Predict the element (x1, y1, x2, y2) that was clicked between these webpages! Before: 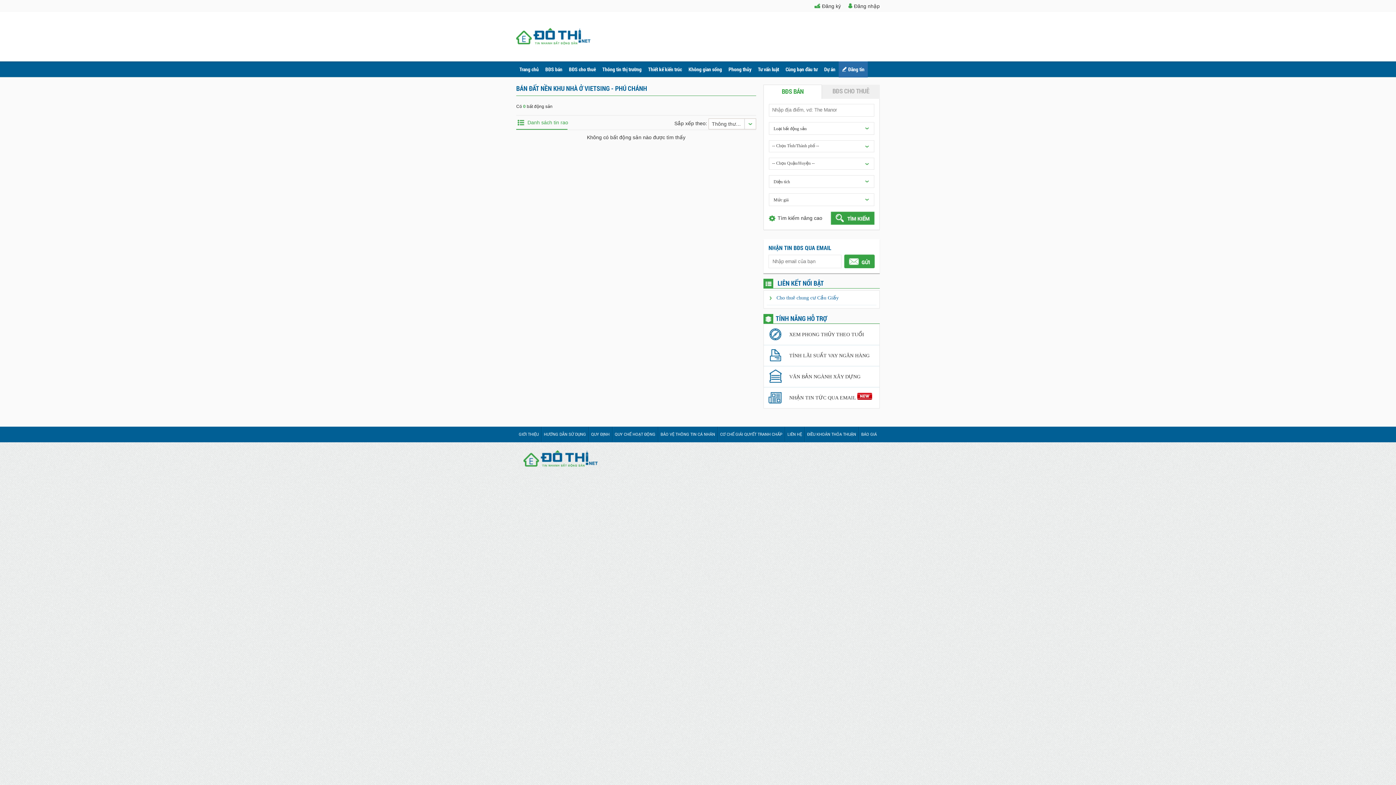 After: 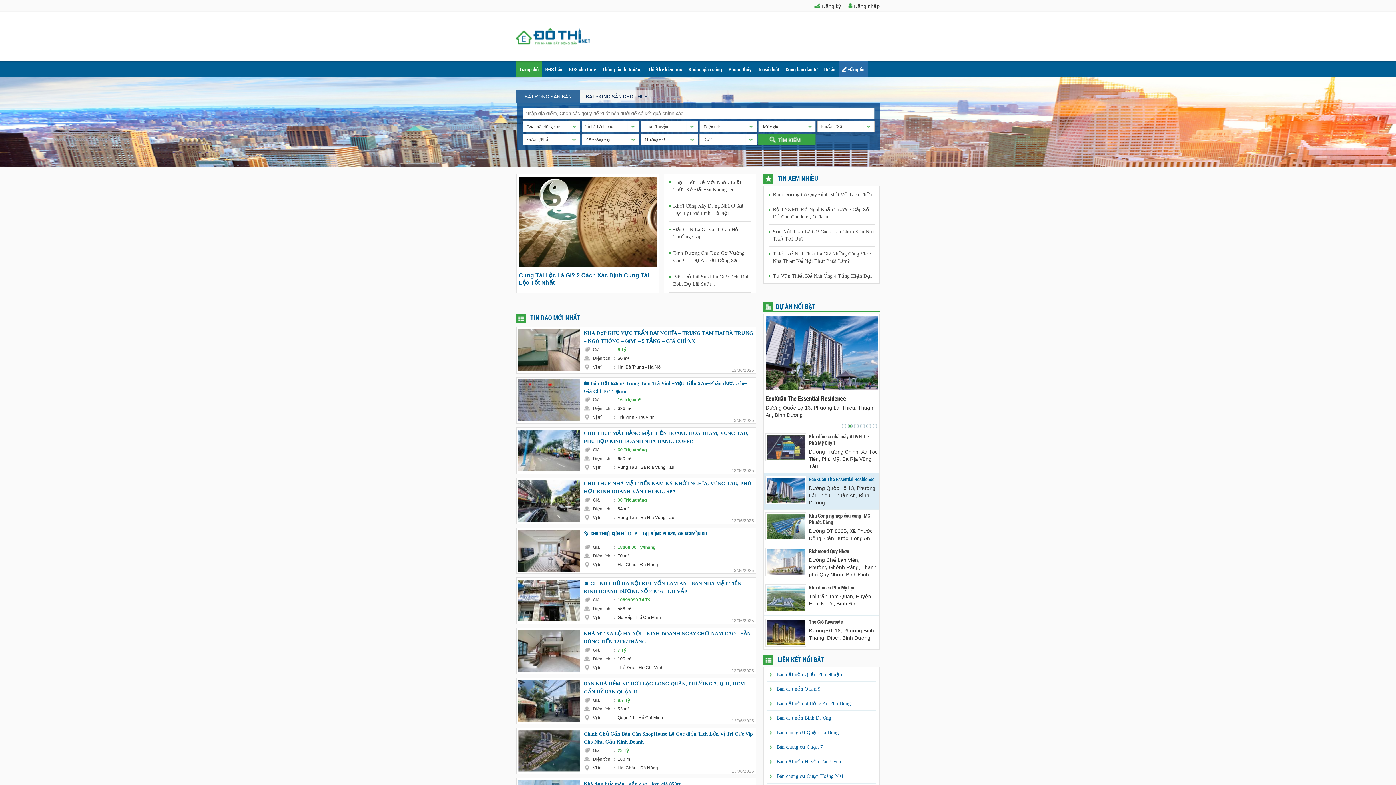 Action: bbox: (516, 61, 542, 77) label: Trang chủ